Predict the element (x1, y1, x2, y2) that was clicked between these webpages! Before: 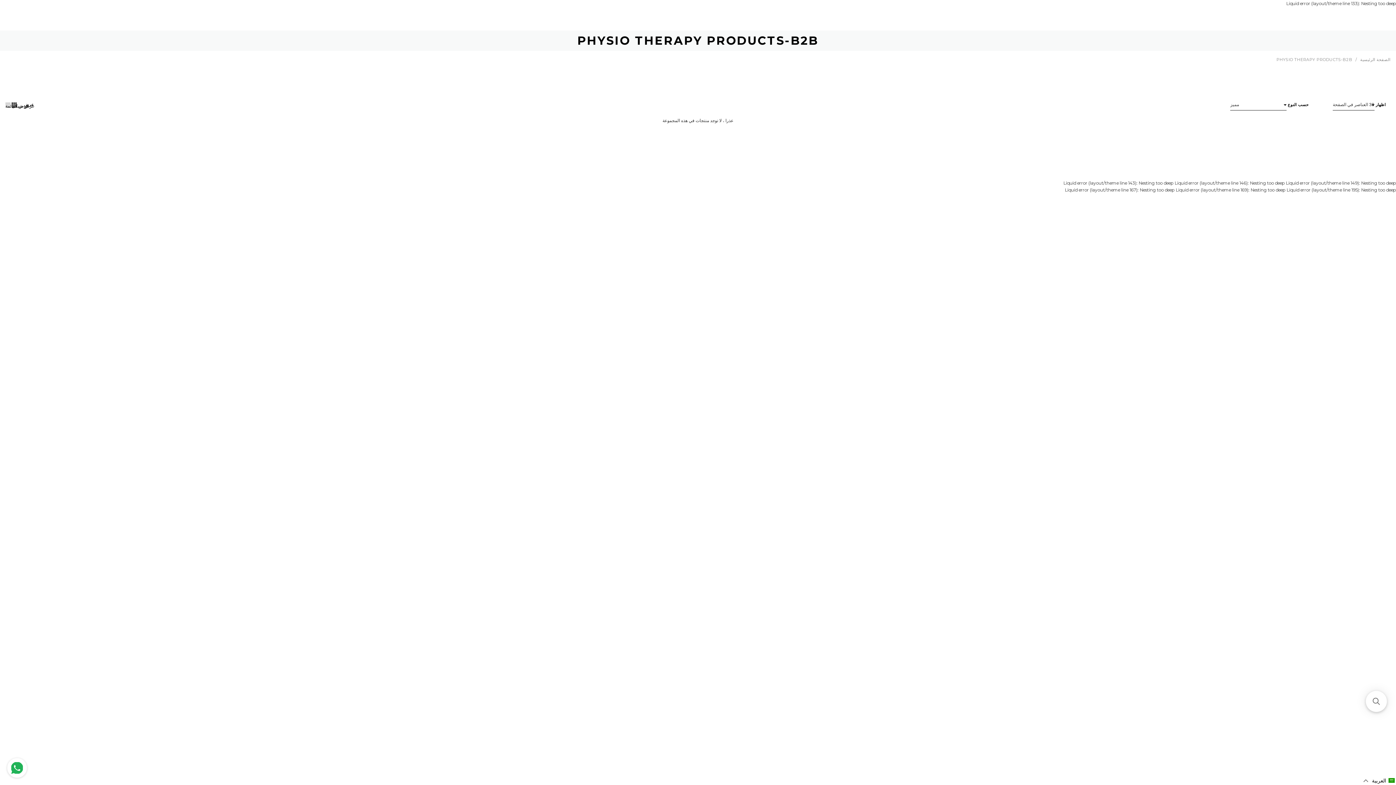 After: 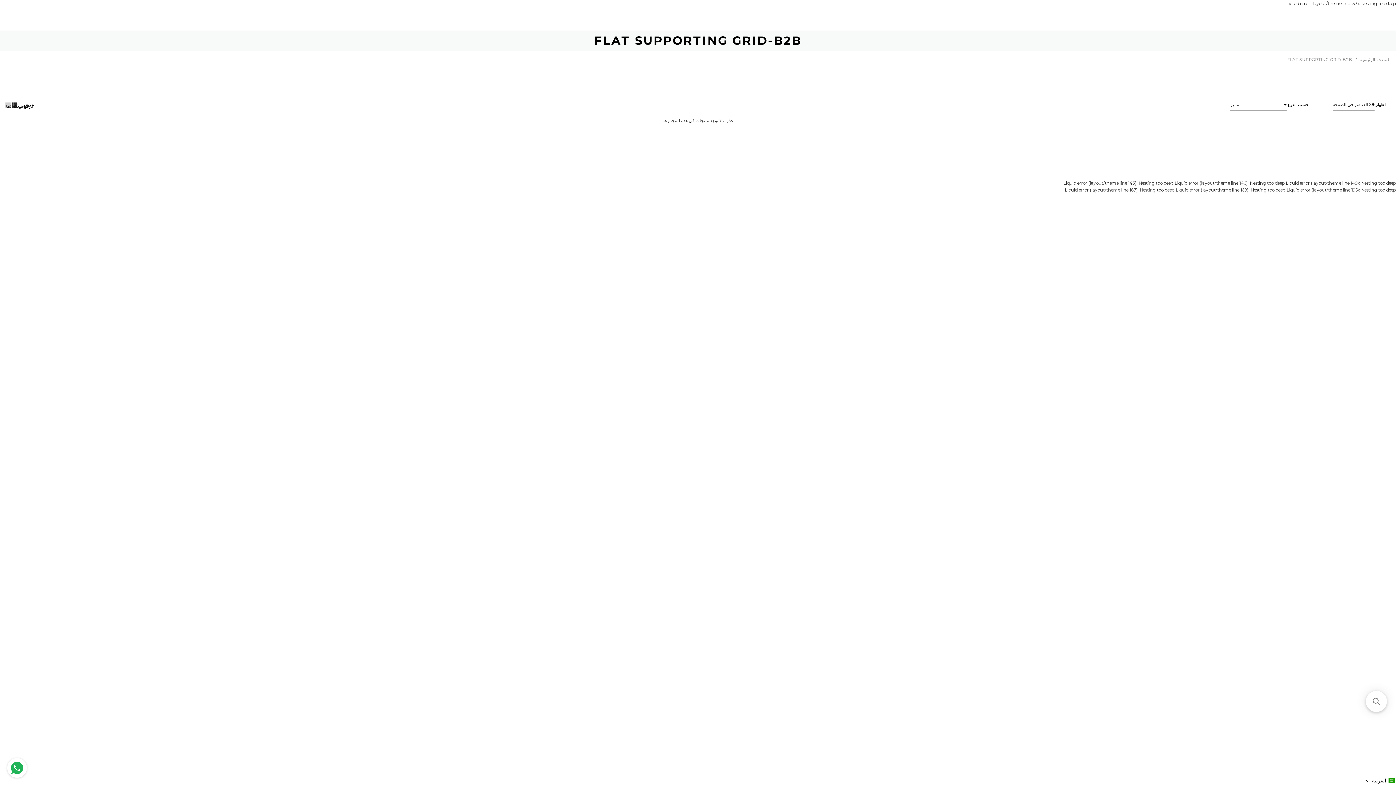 Action: label: عرض شبكى bbox: (11, 102, 16, 107)